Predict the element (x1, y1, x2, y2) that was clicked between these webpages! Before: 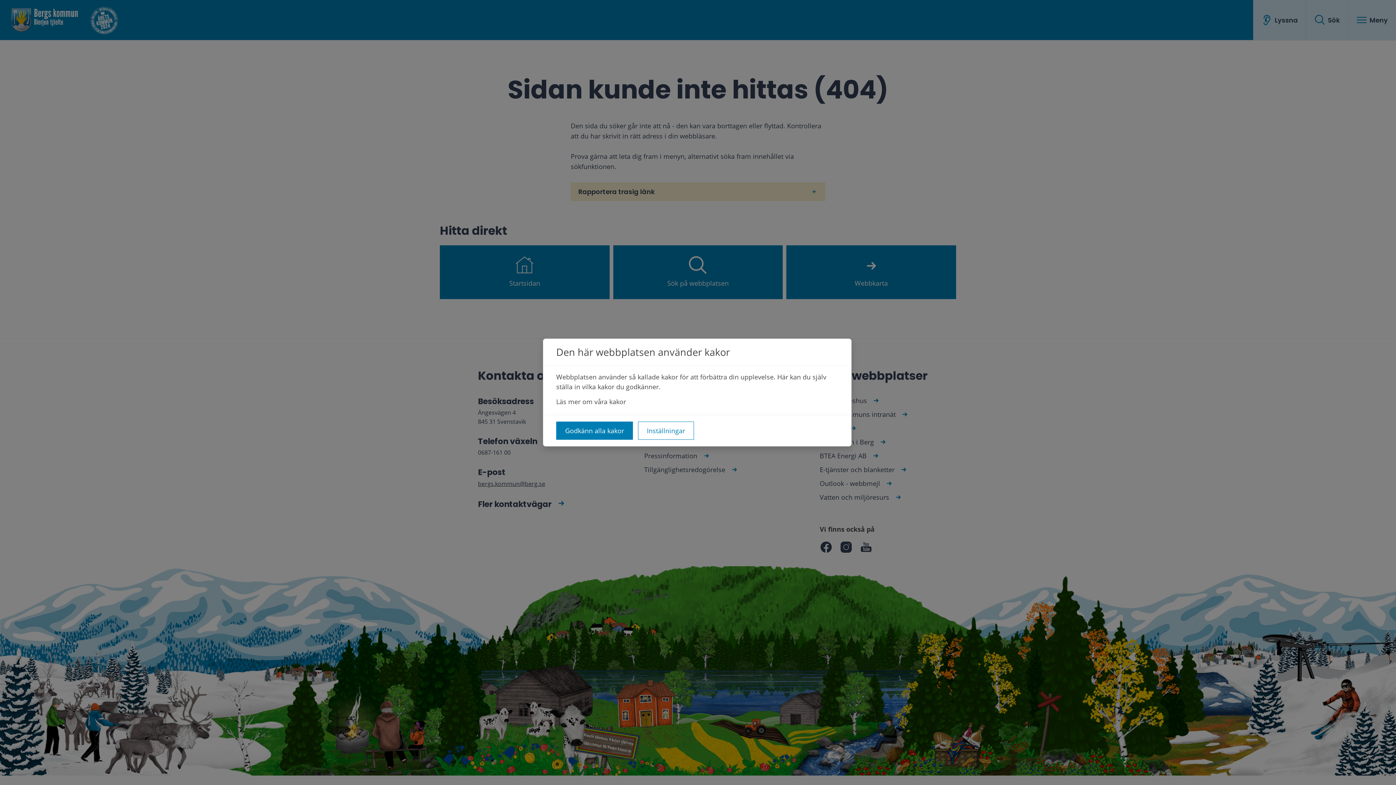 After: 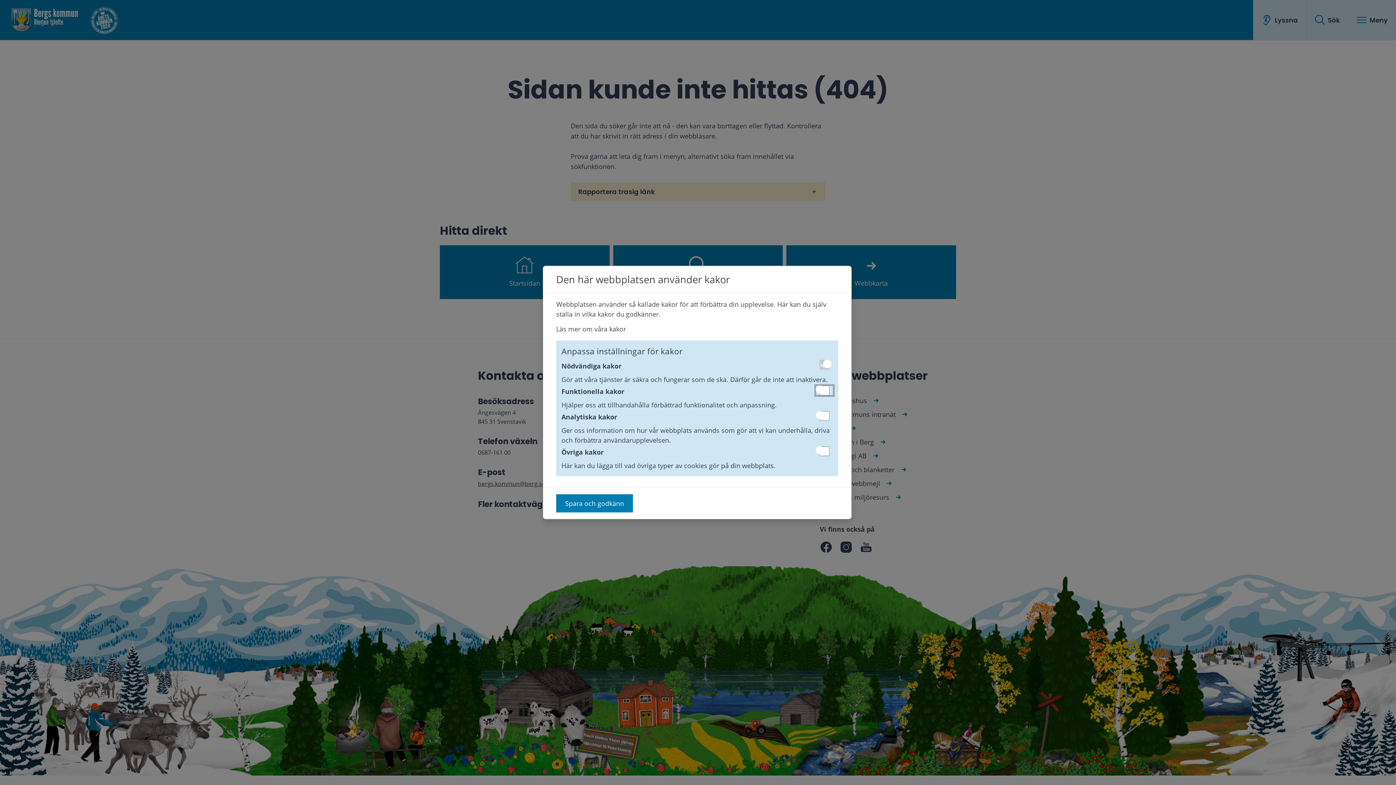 Action: bbox: (638, 421, 694, 439) label: Inställningar